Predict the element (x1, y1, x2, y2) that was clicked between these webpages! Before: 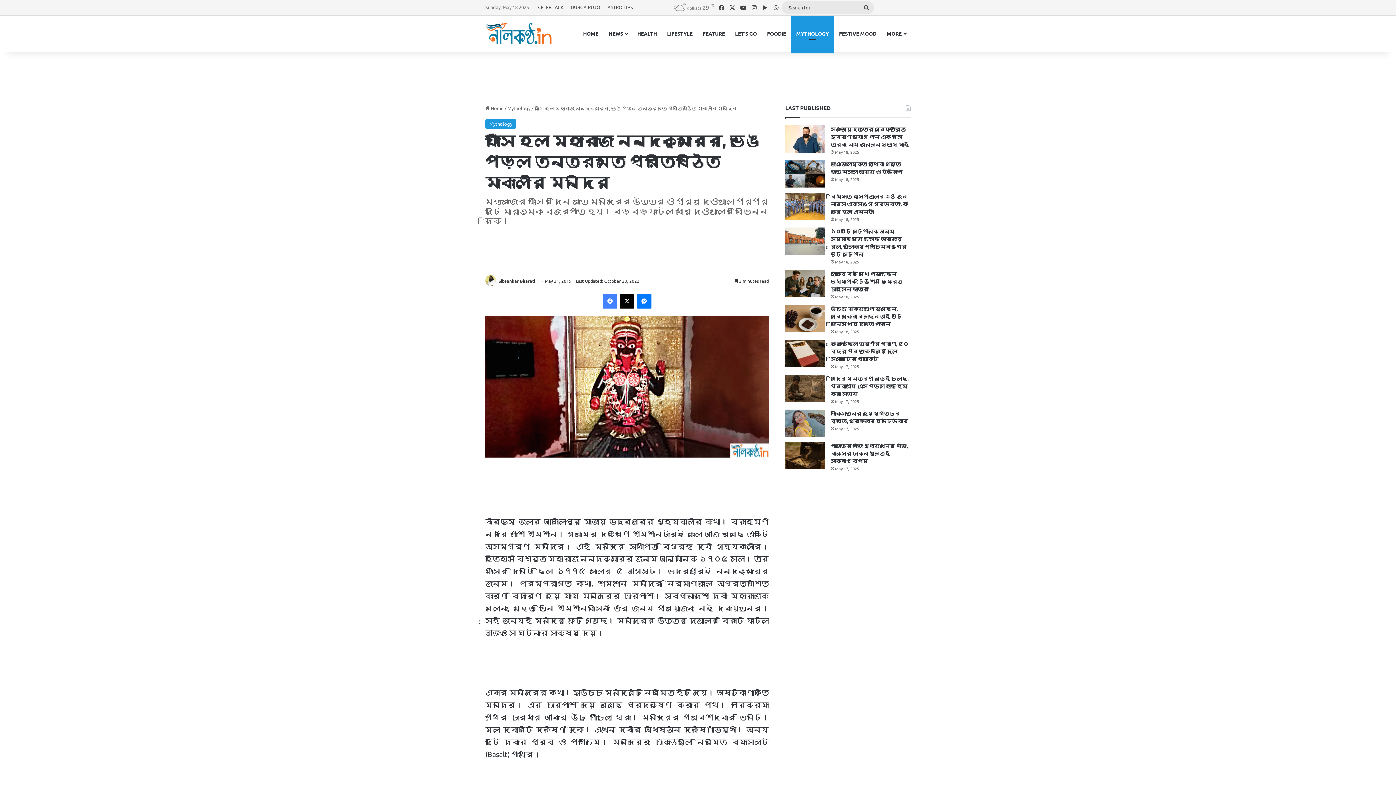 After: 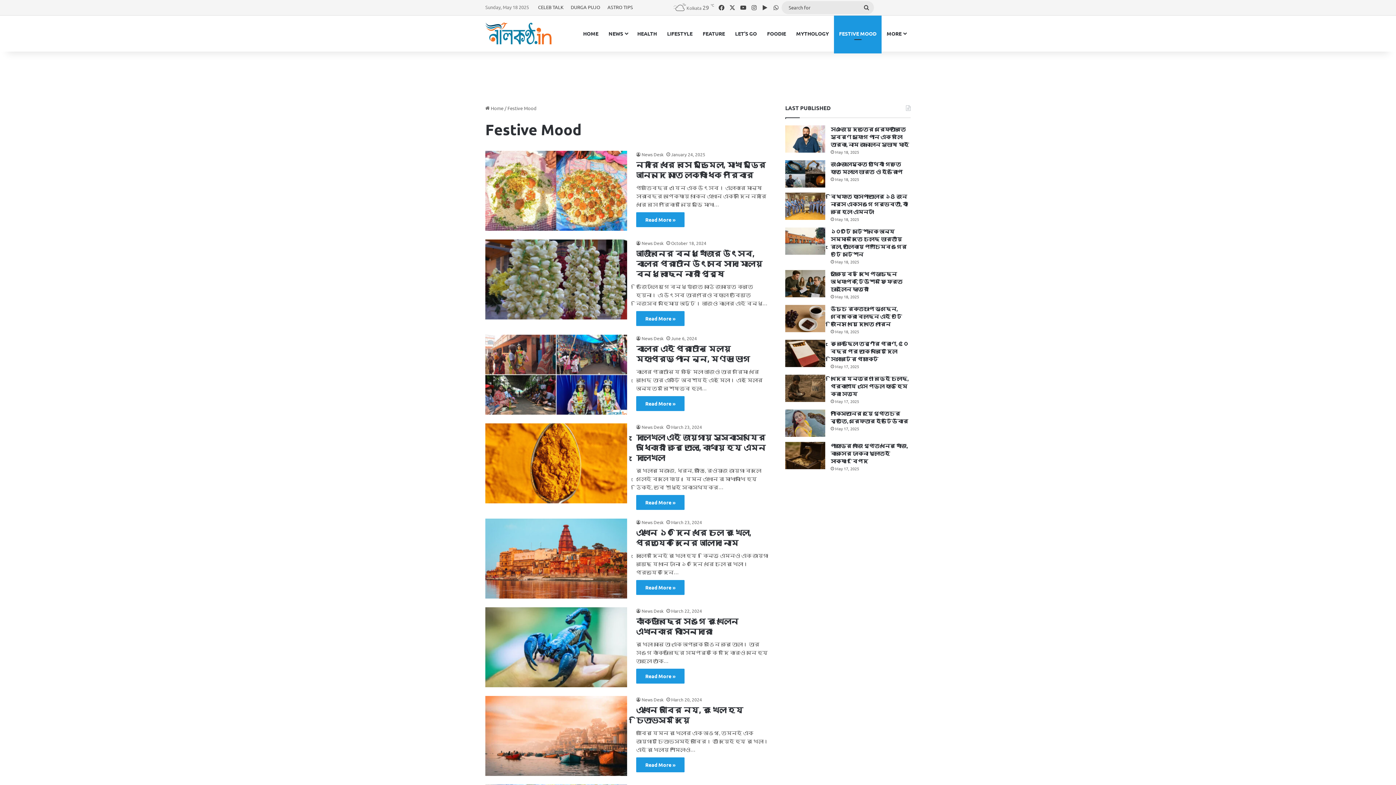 Action: label: FESTIVE MOOD bbox: (834, 15, 881, 51)